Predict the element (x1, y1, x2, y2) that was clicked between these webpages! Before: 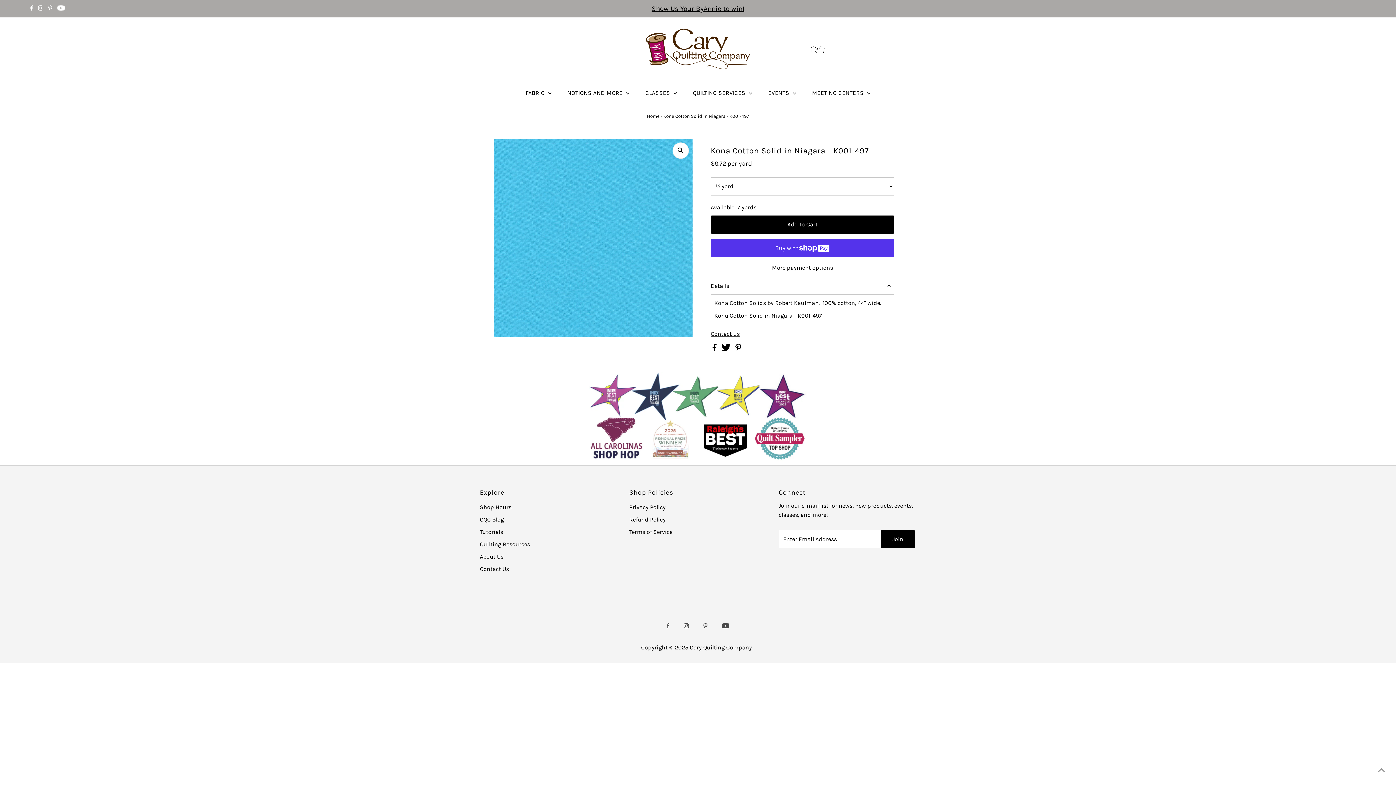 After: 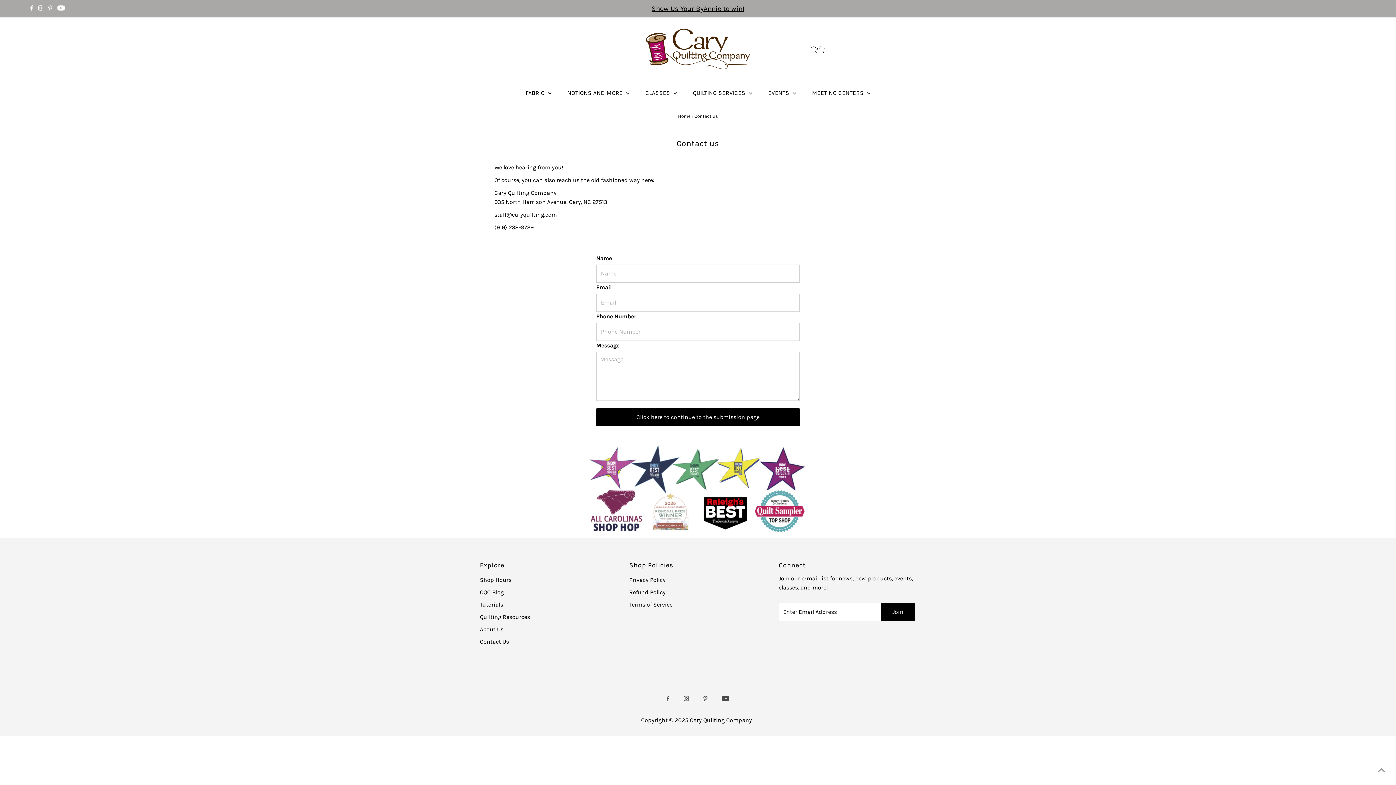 Action: label: Contact Us bbox: (480, 565, 509, 572)